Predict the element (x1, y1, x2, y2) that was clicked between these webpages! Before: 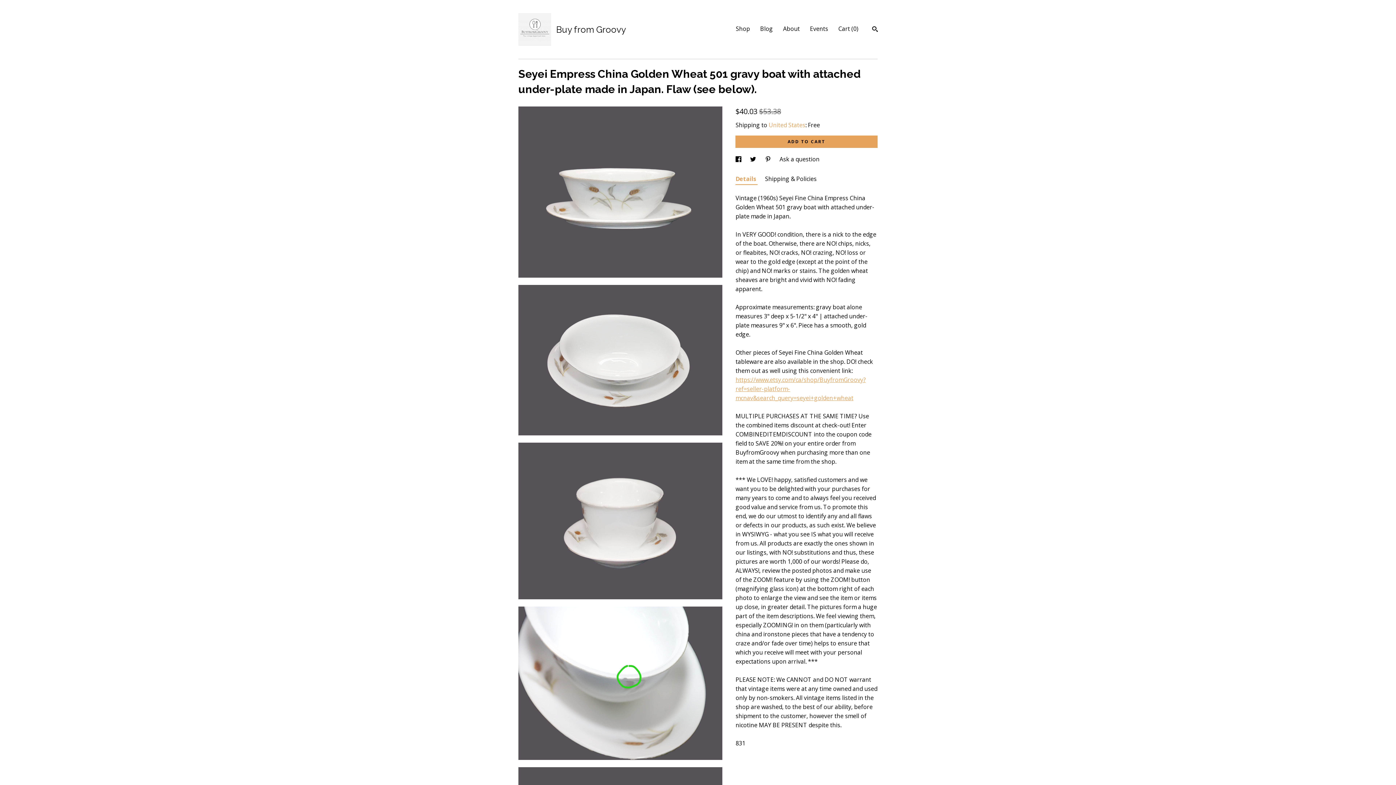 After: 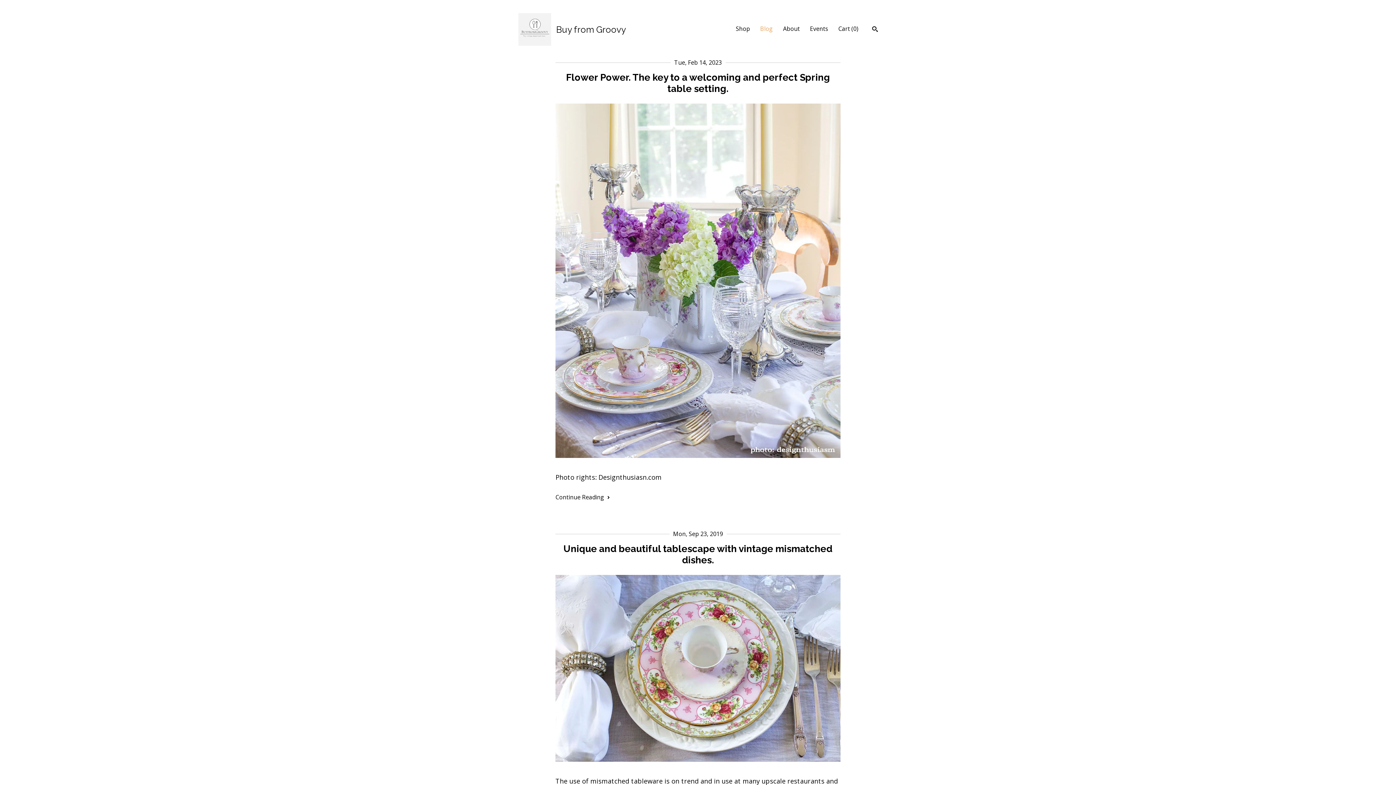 Action: bbox: (760, 24, 773, 32) label: Blog